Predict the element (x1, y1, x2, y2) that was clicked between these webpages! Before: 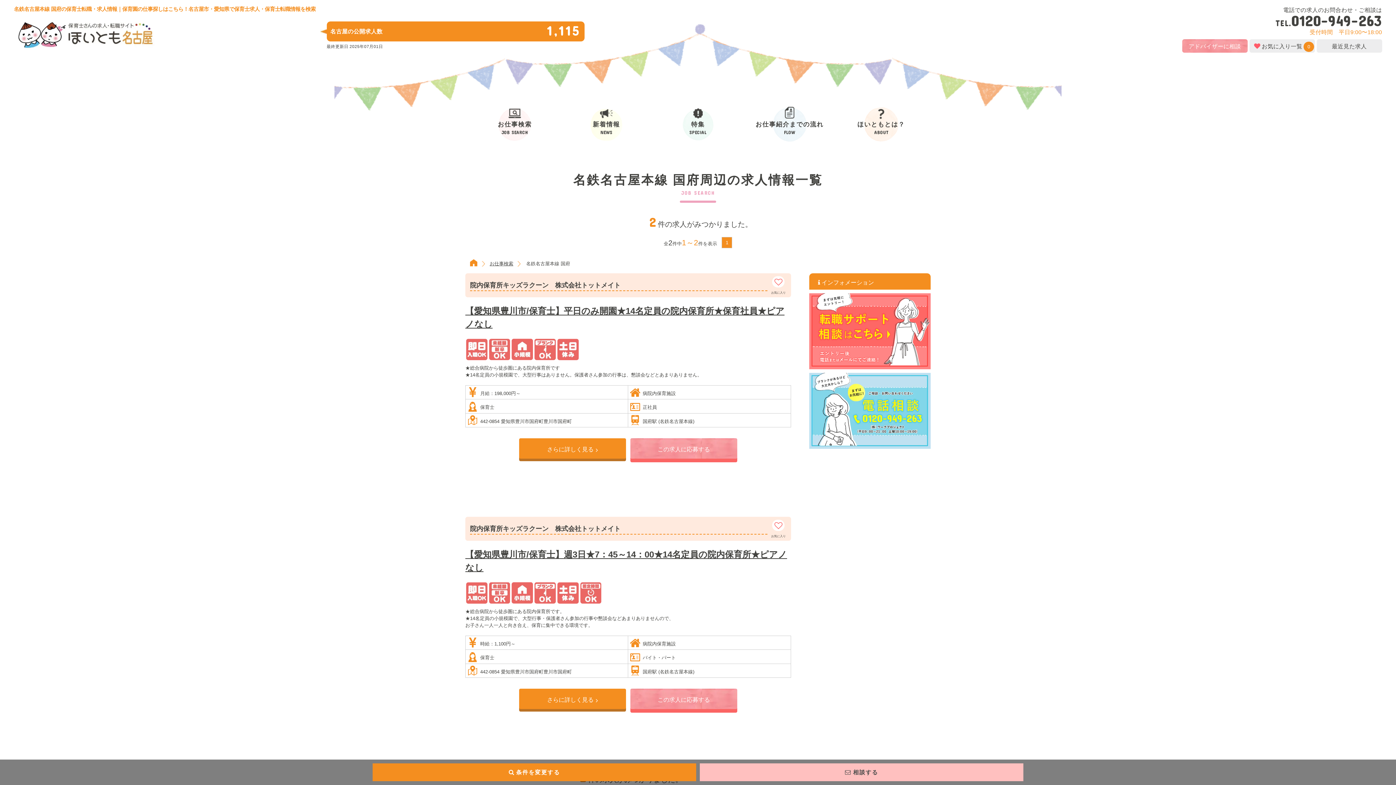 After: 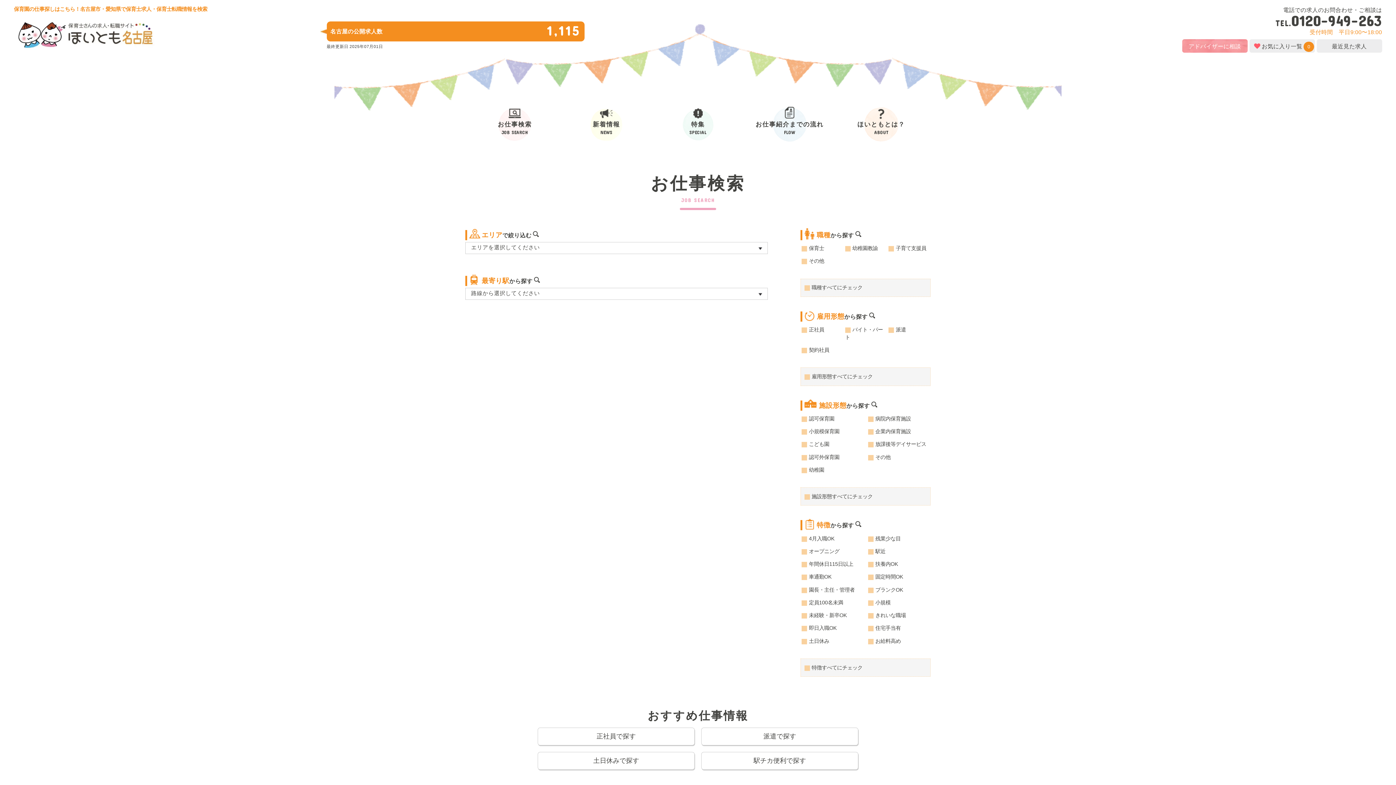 Action: label: お仕事検索
JOB SEARCH bbox: (489, 107, 540, 141)